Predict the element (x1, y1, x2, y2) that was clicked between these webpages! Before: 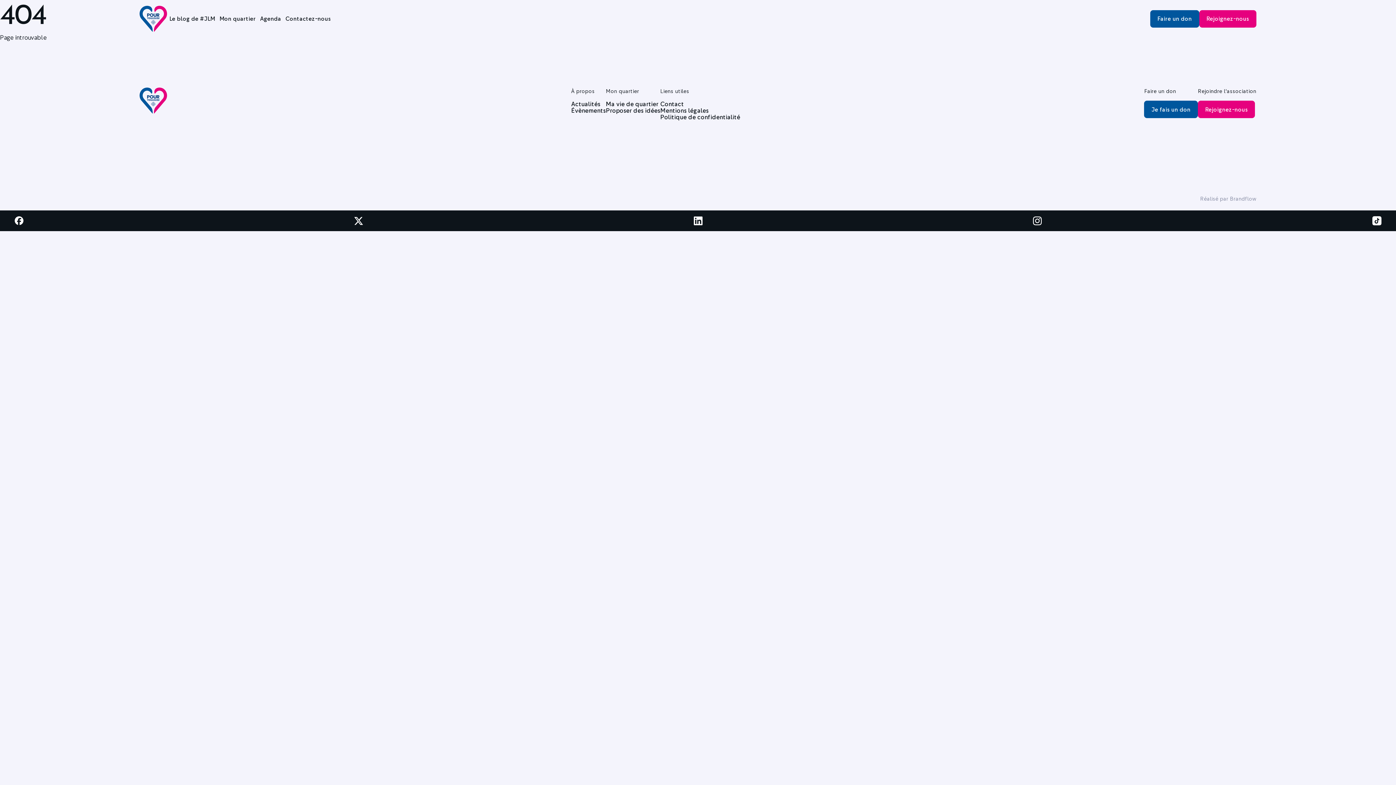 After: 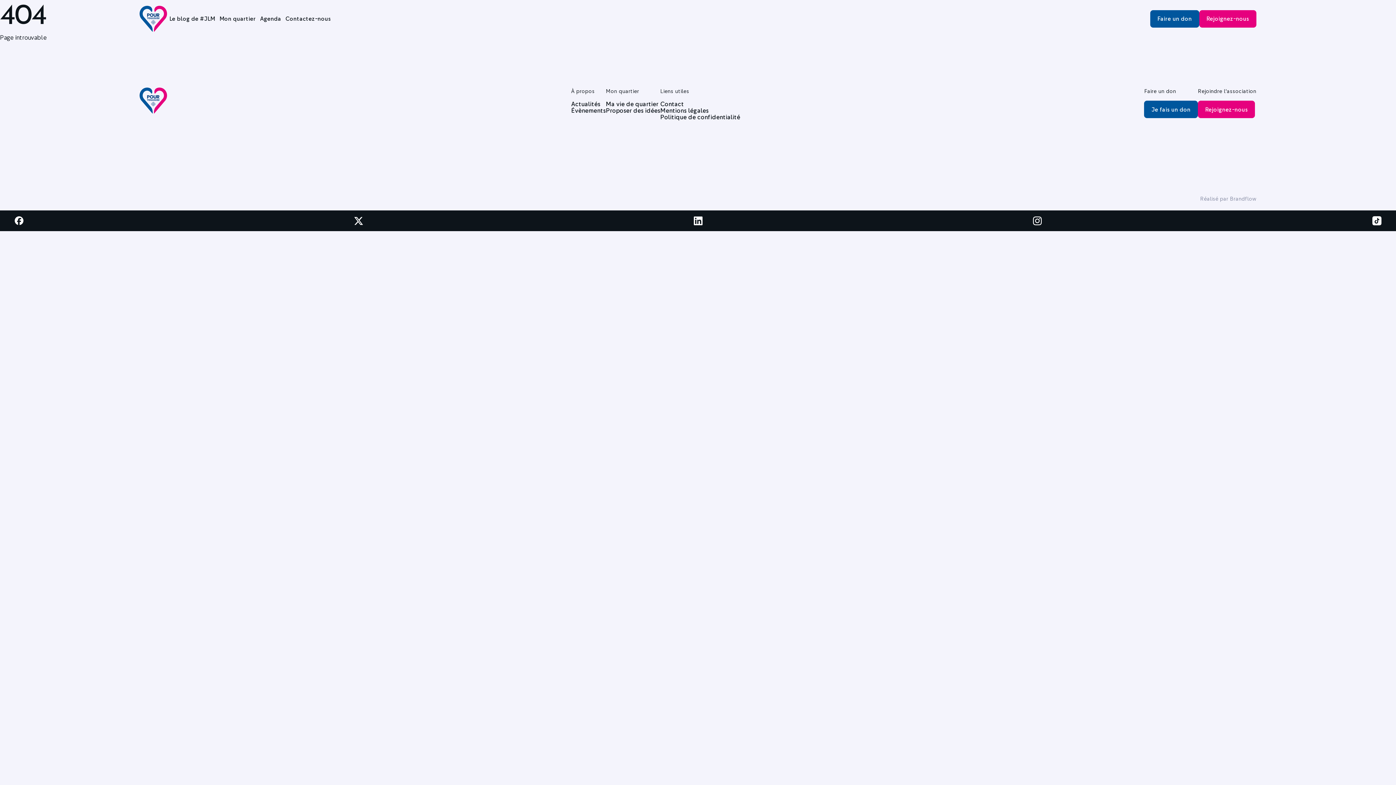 Action: bbox: (1372, 216, 1381, 225)